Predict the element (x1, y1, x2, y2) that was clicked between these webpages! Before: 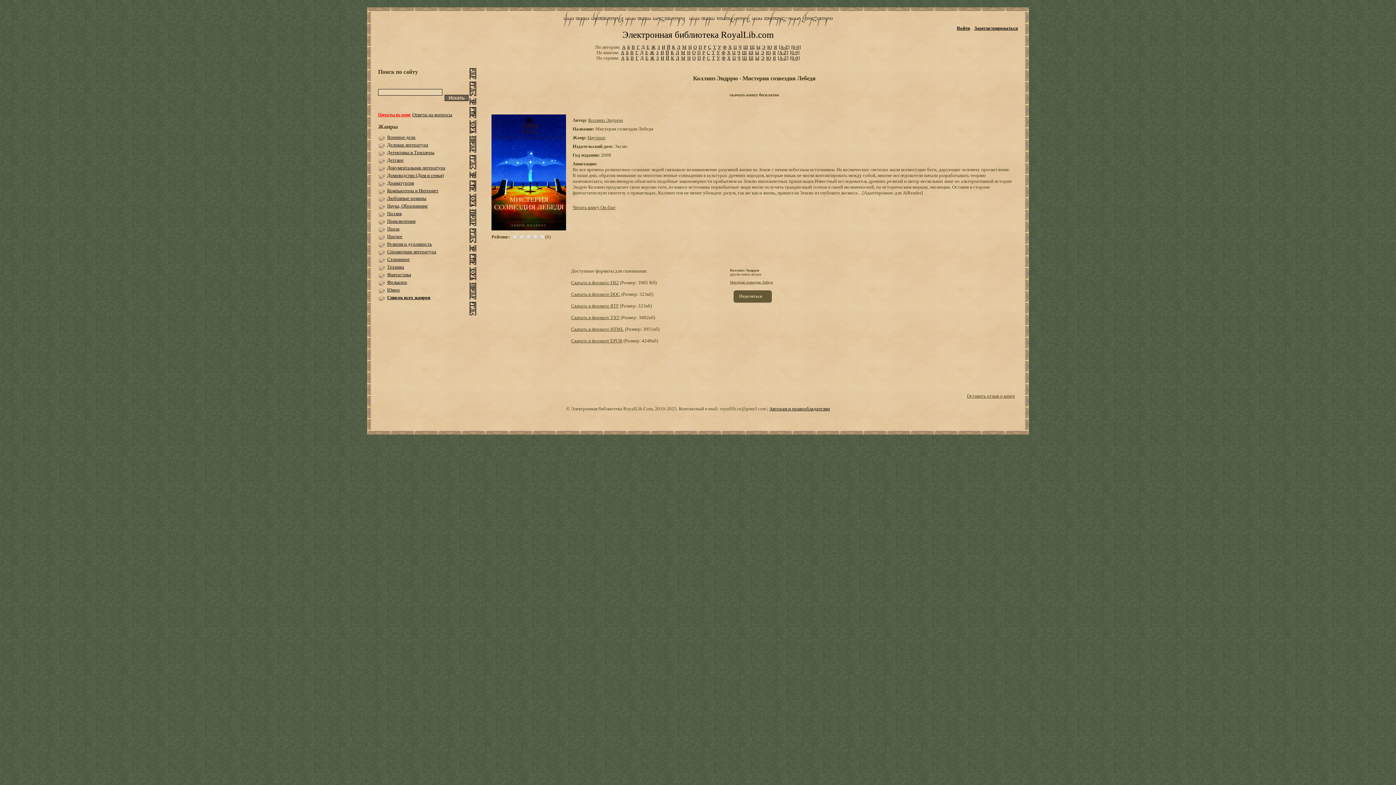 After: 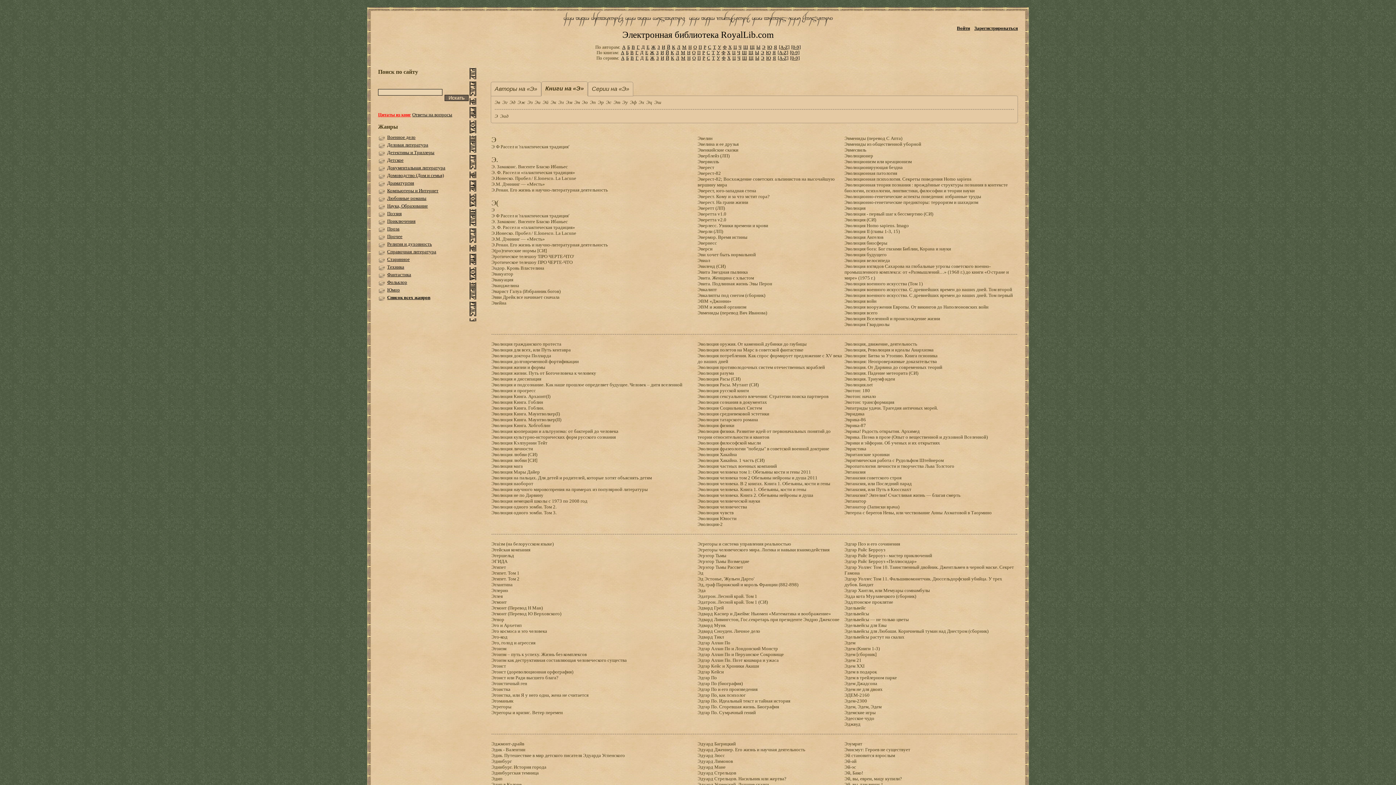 Action: label: Э bbox: (761, 49, 764, 55)